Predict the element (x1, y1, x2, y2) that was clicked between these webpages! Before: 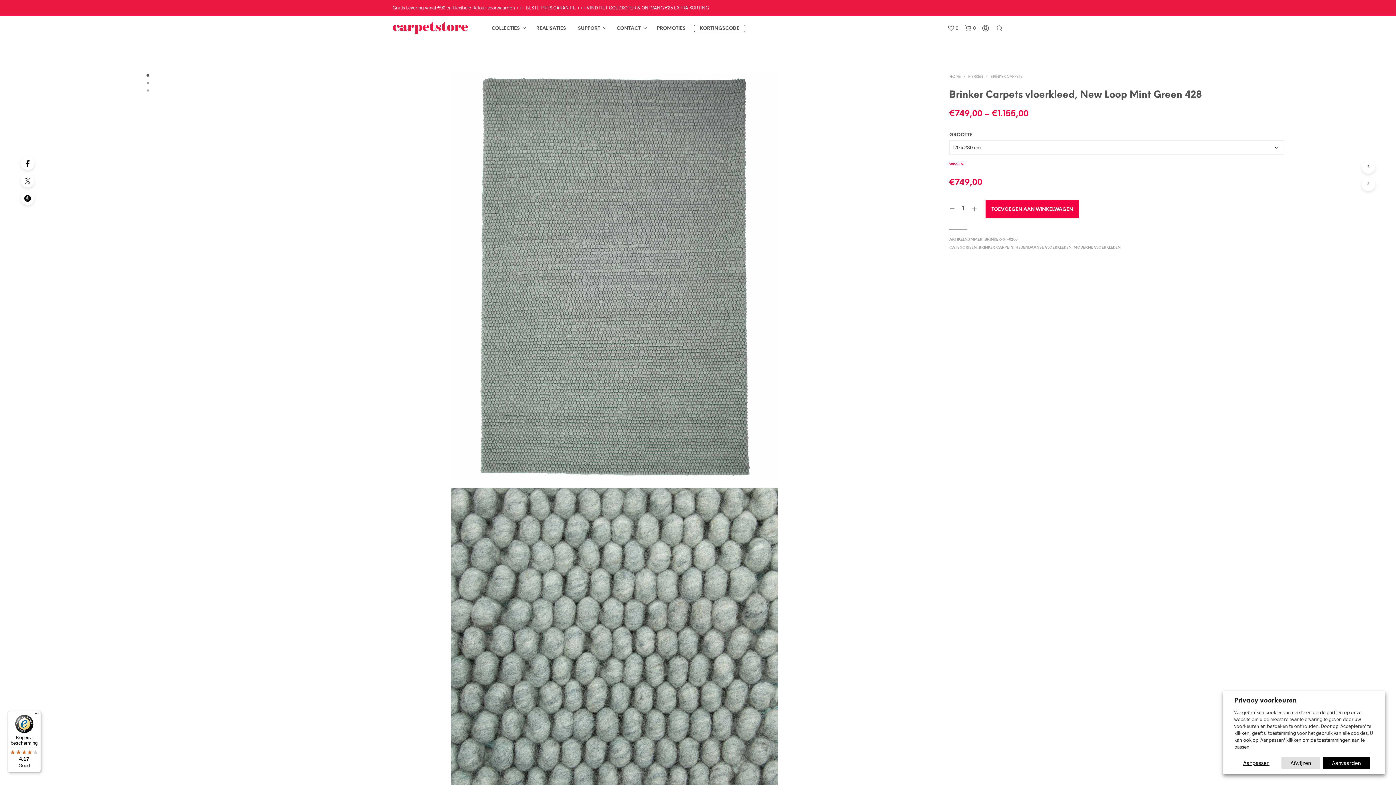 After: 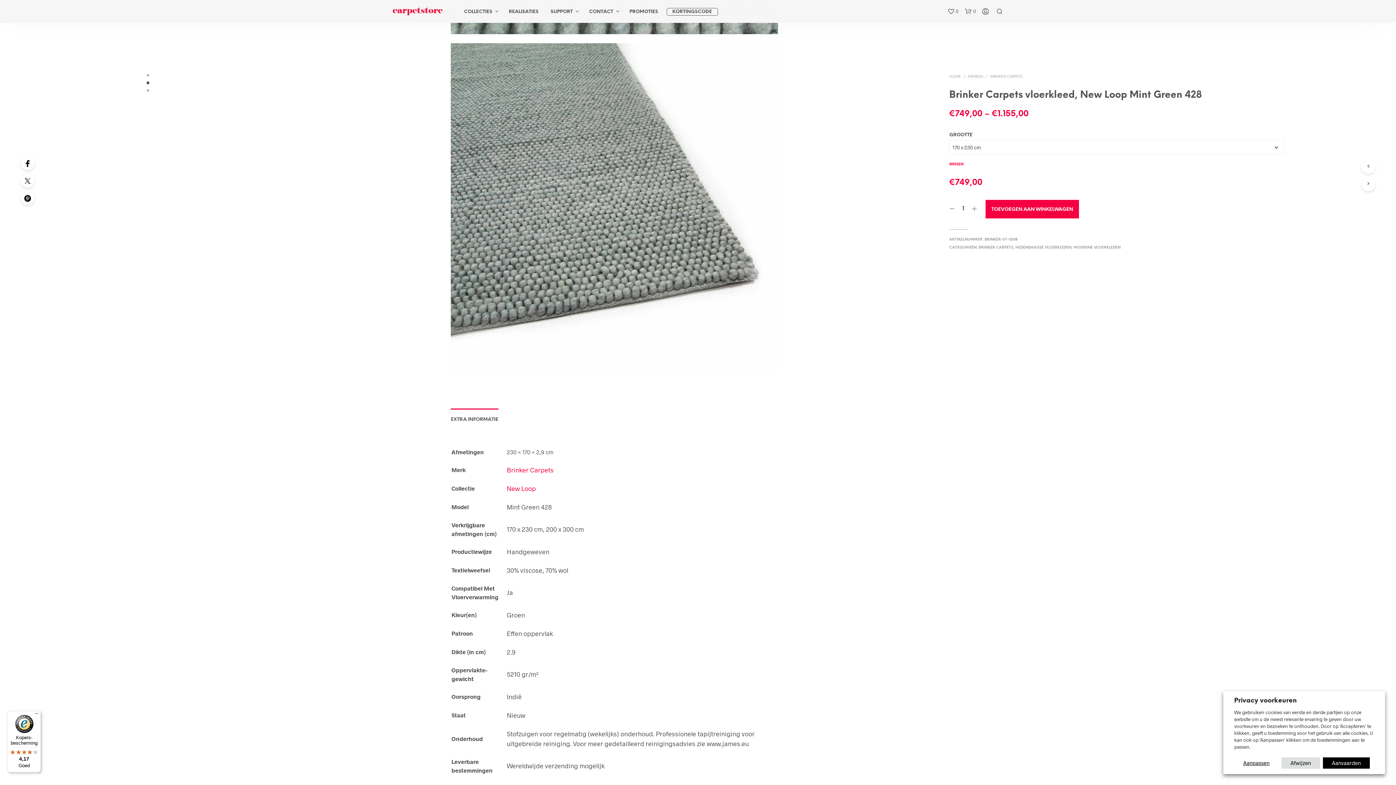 Action: bbox: (146, 88, 149, 91)